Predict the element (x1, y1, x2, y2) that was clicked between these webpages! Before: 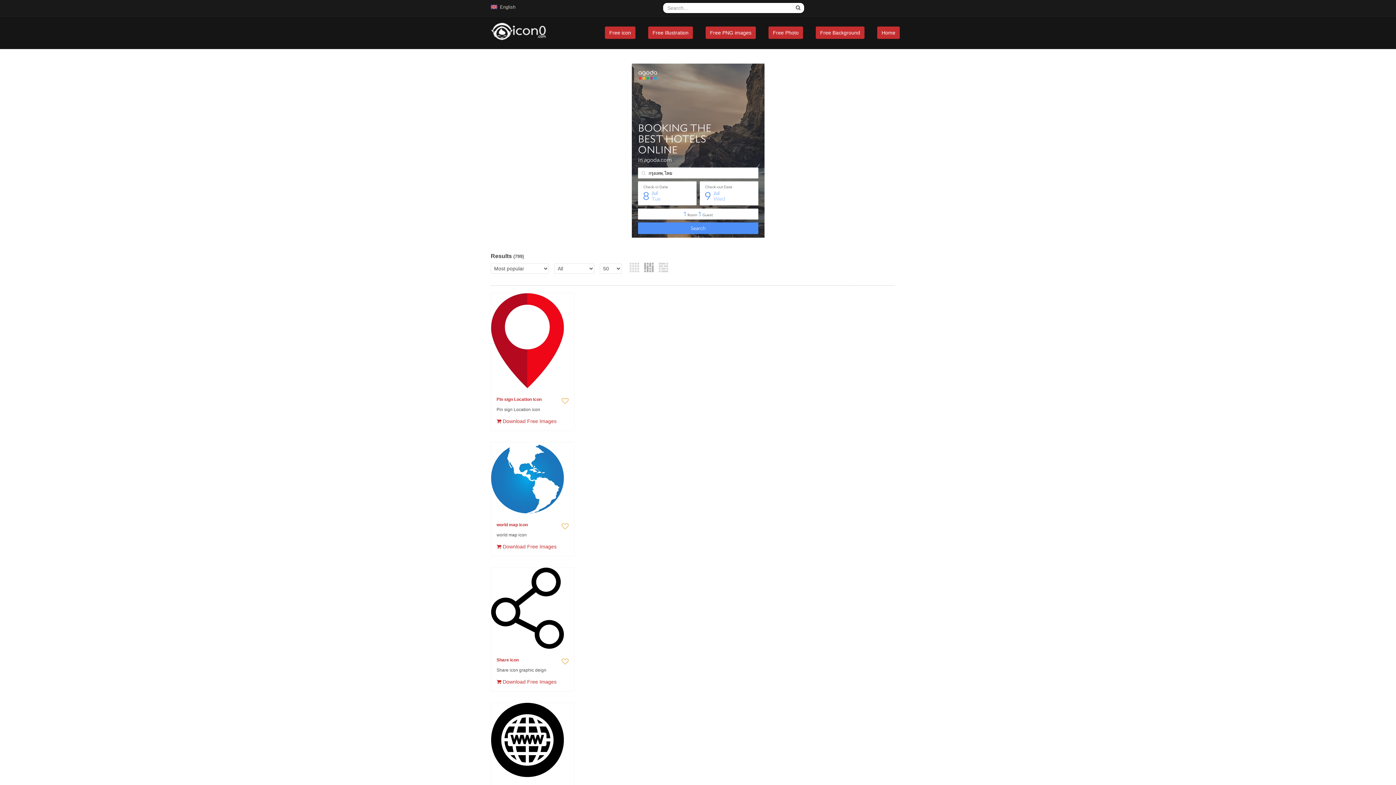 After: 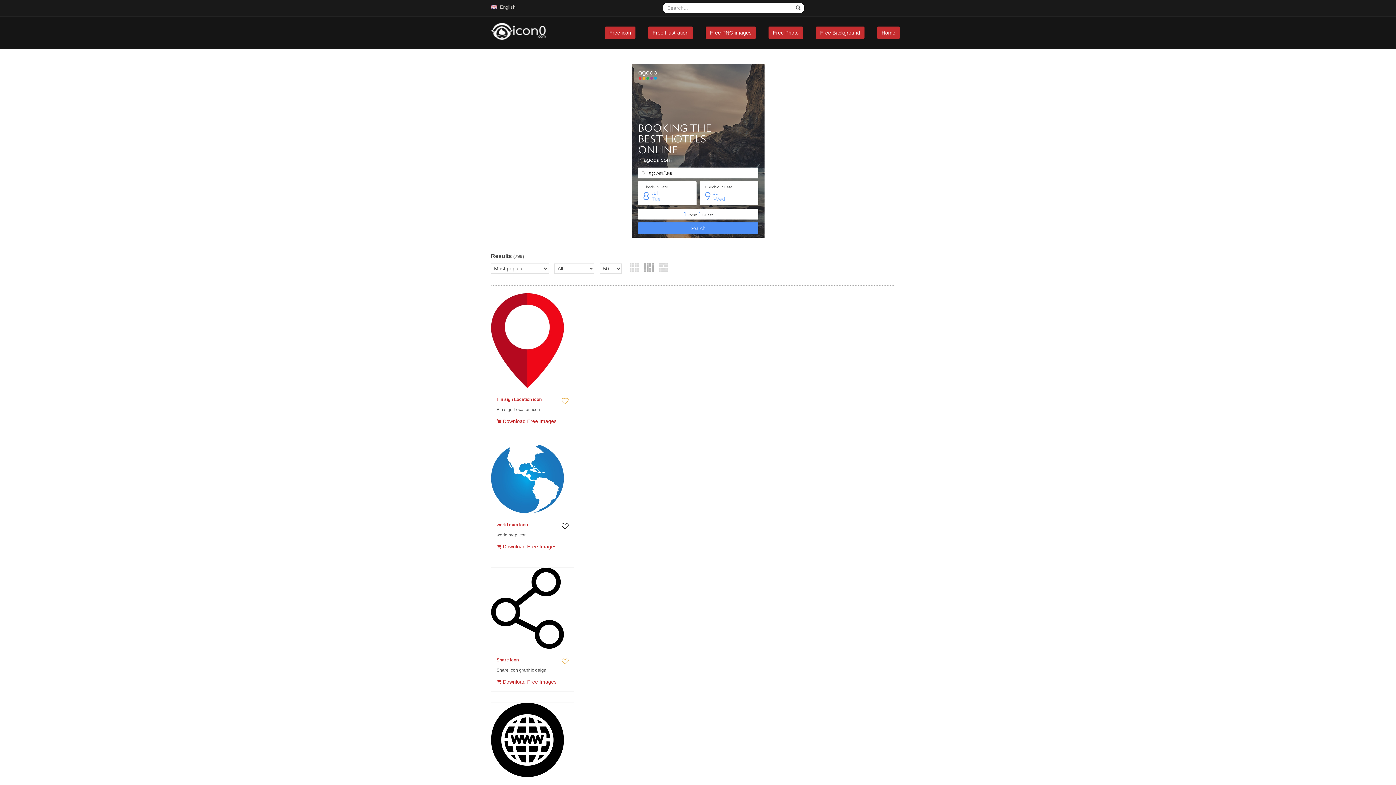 Action: bbox: (561, 522, 568, 530)